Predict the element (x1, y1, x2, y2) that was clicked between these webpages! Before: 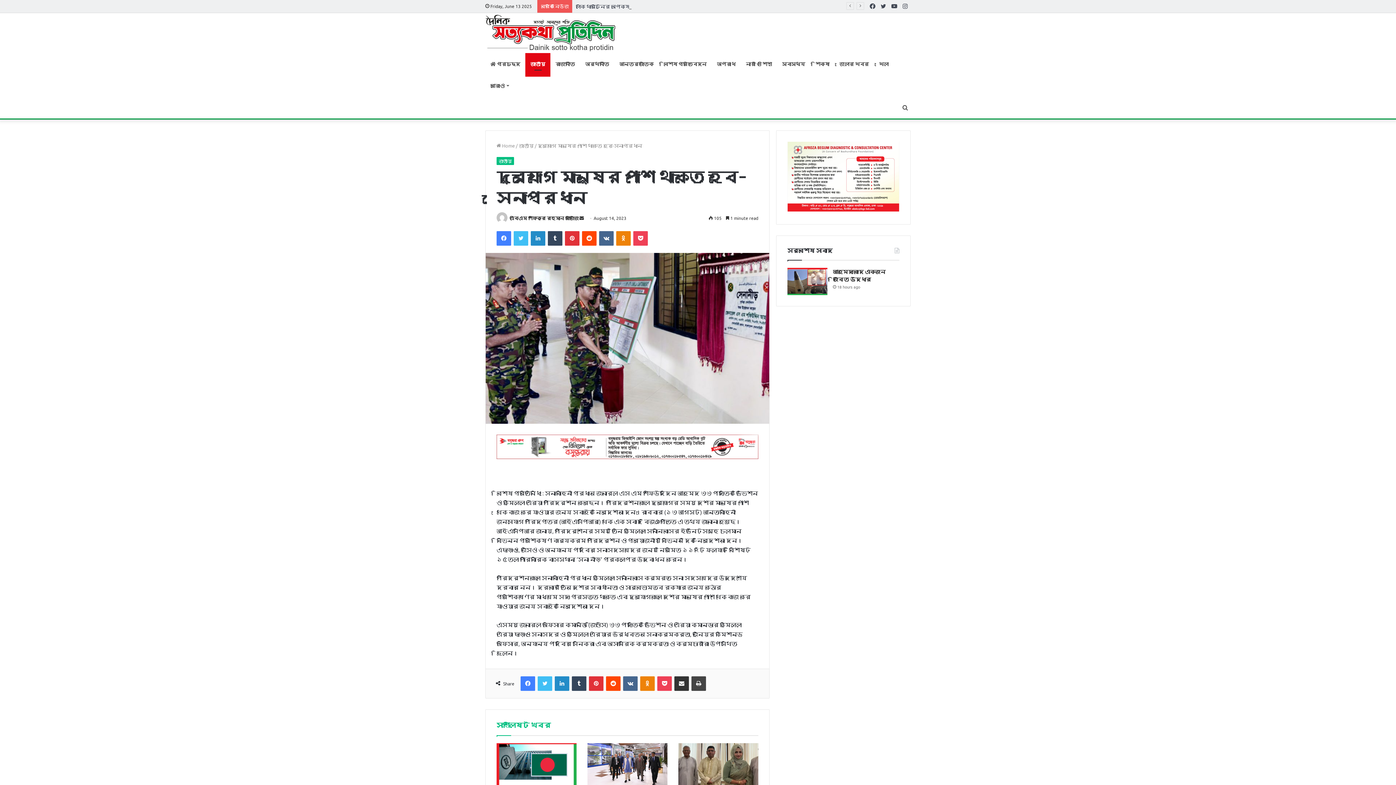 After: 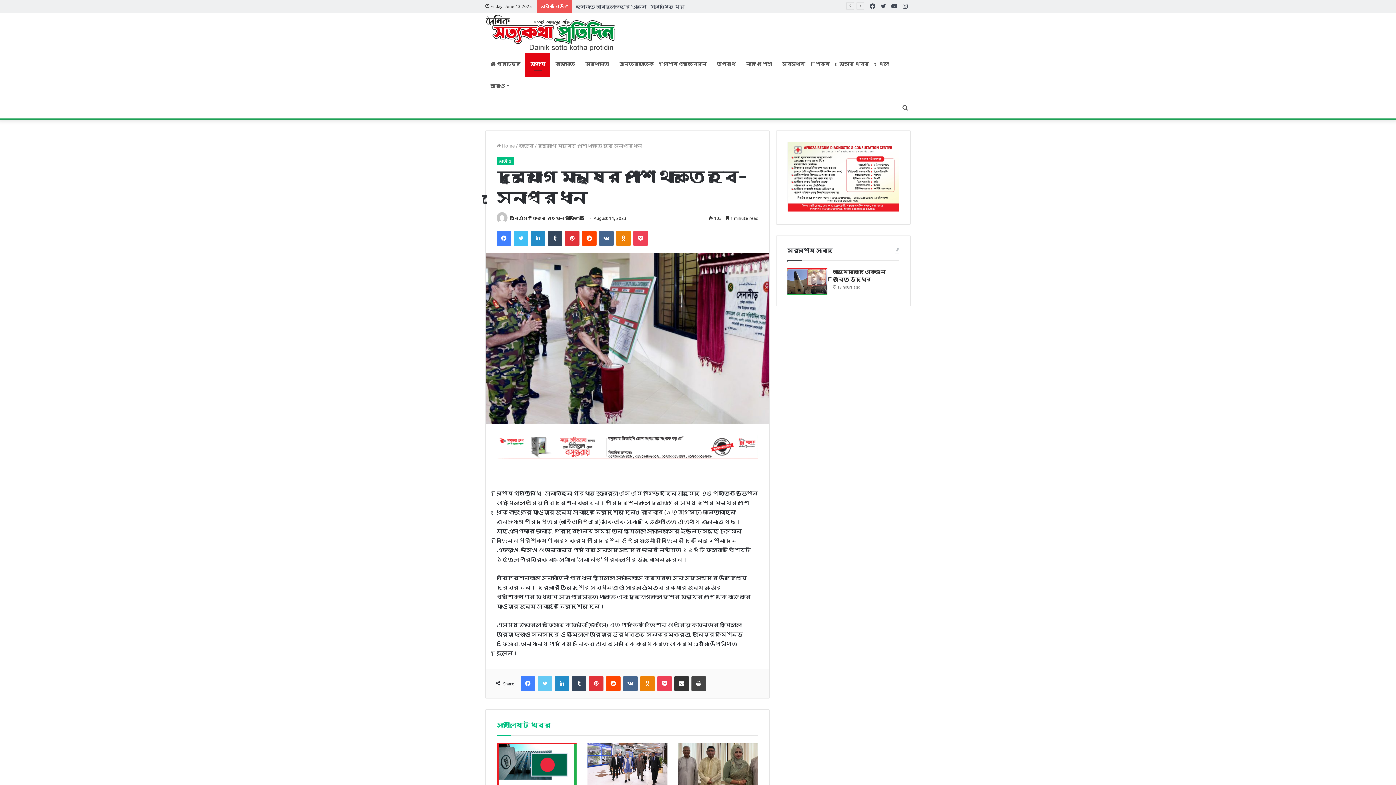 Action: bbox: (537, 676, 552, 691) label: Twitter